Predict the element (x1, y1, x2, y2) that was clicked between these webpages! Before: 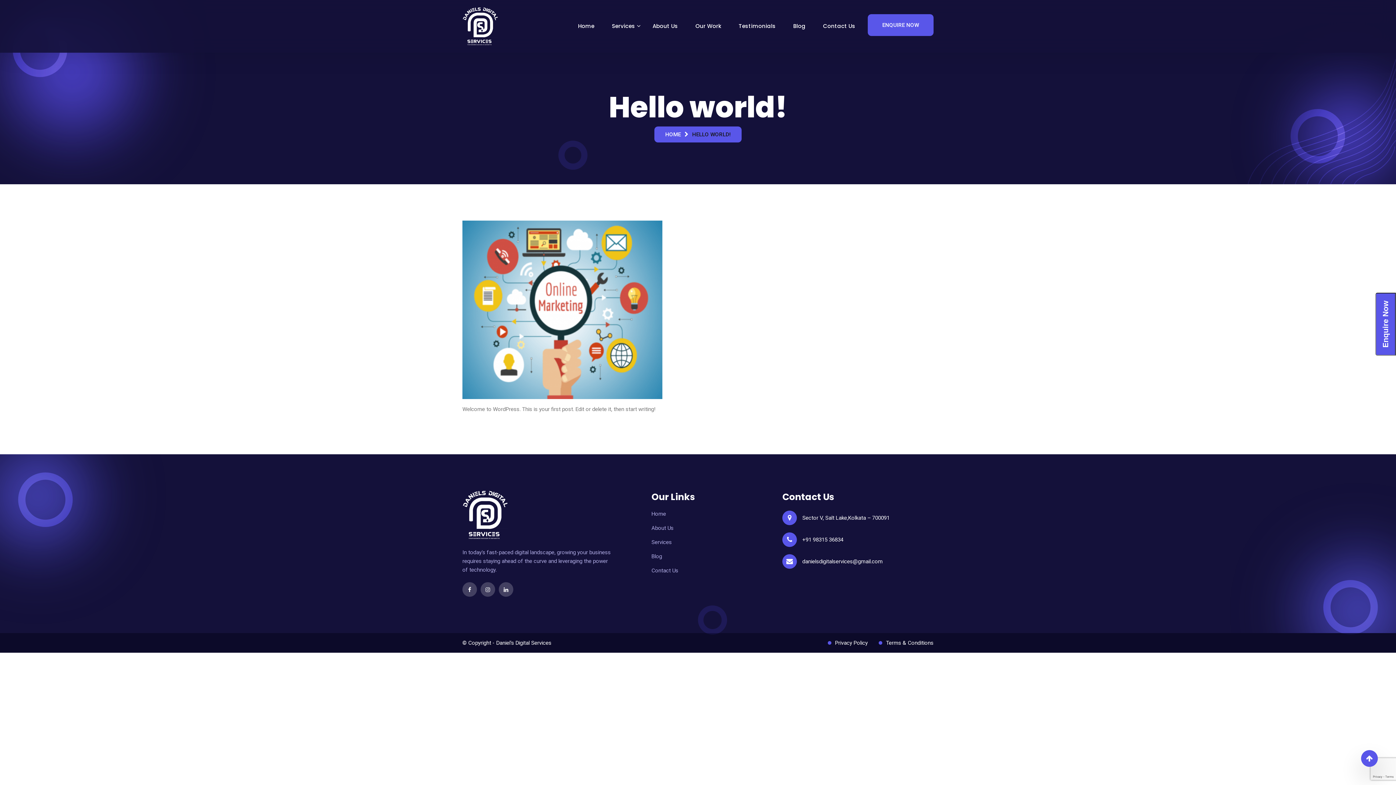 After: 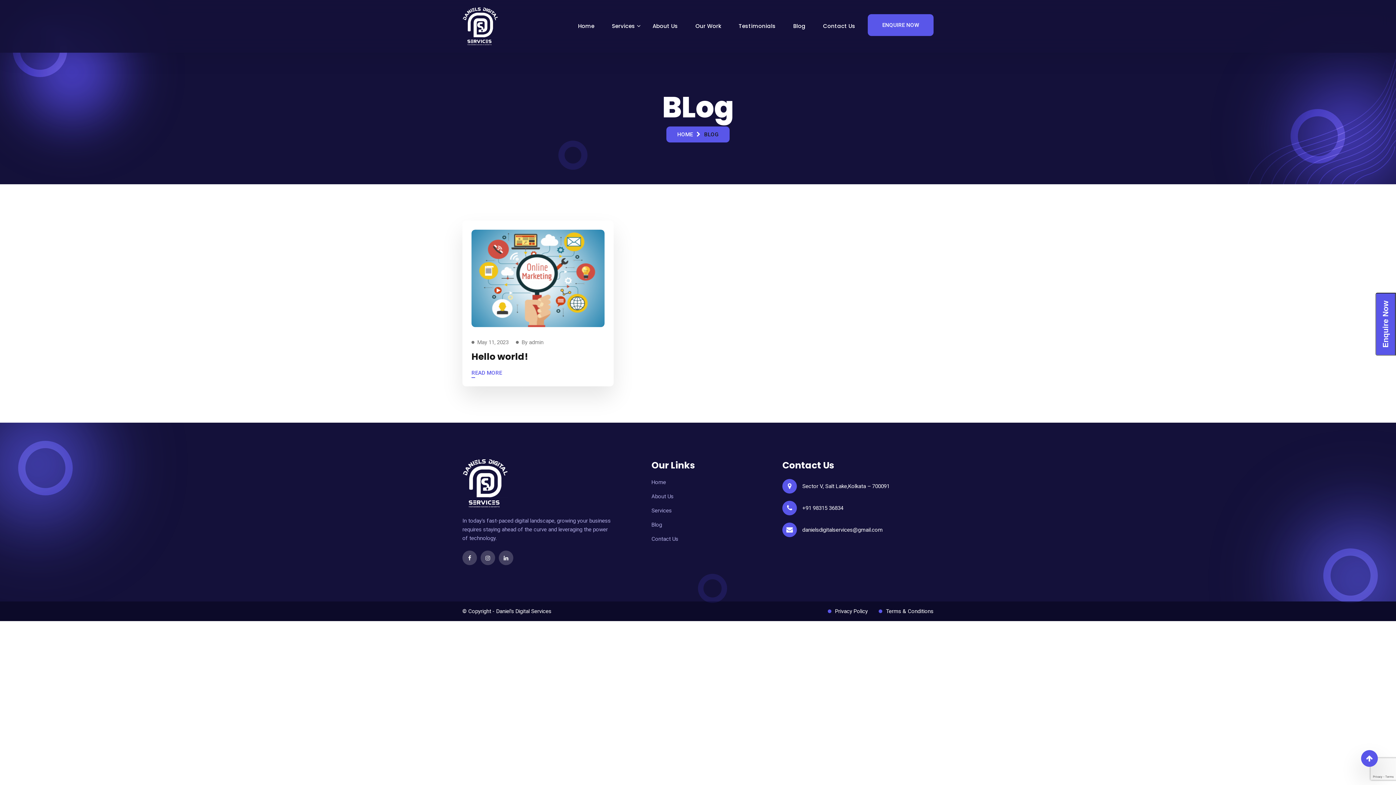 Action: bbox: (793, 22, 805, 29) label: Blog